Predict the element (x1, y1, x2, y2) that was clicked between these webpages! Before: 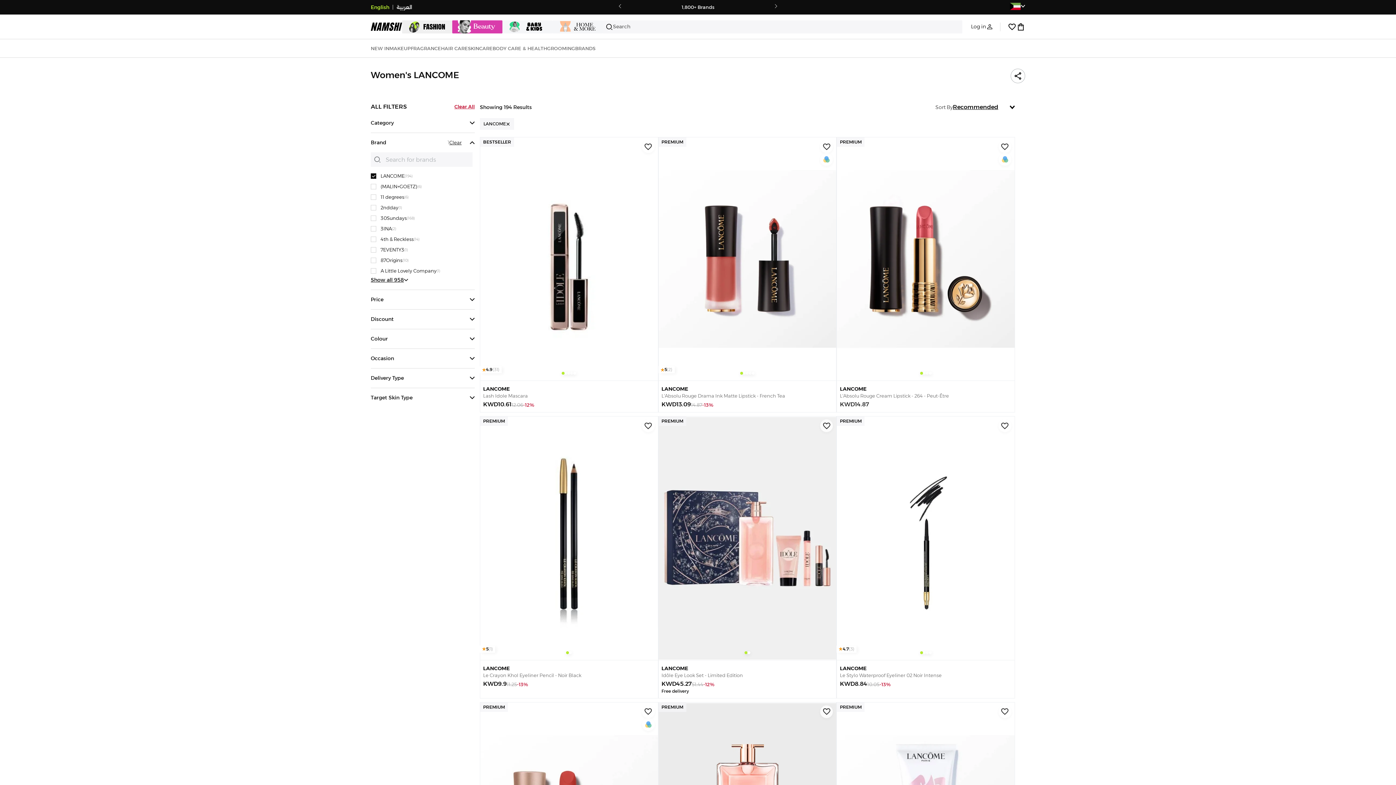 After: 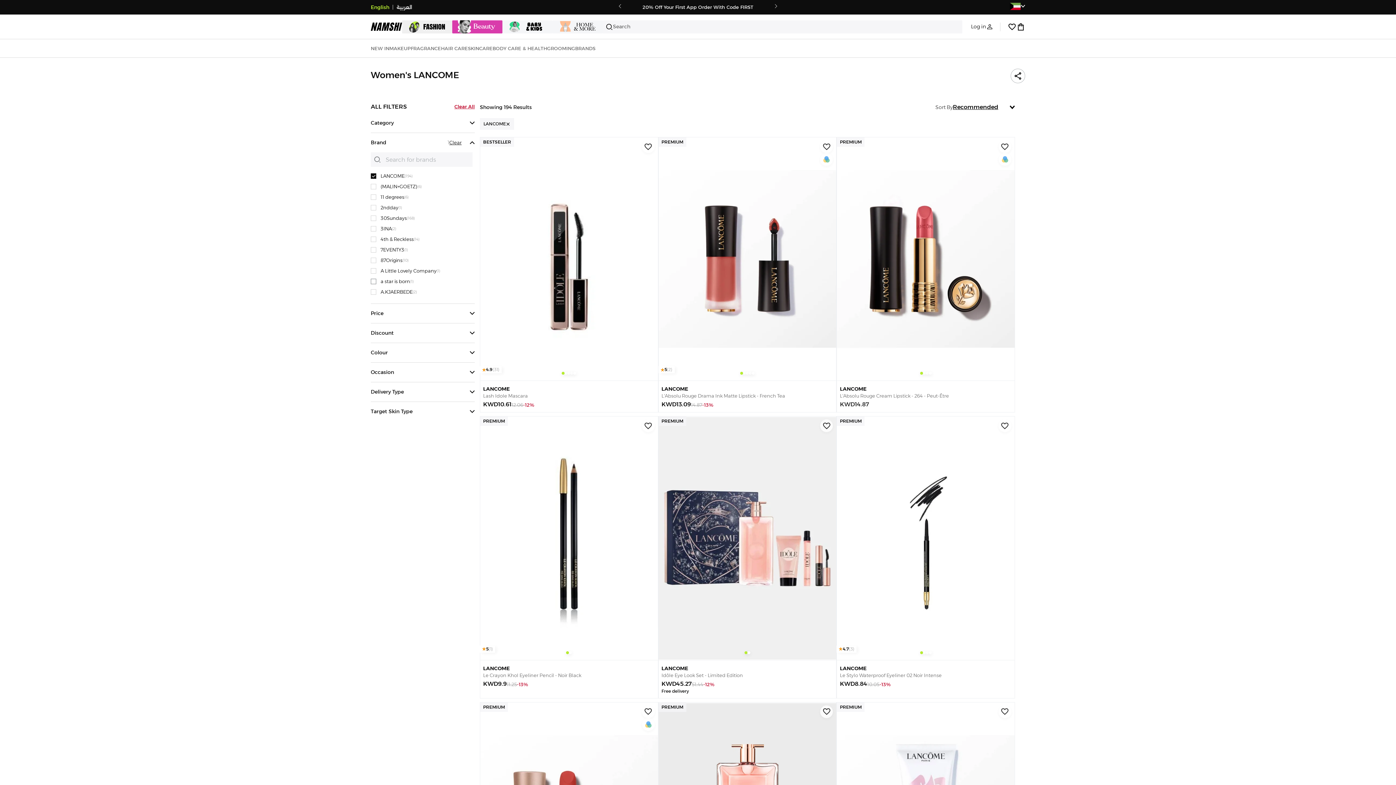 Action: bbox: (370, 276, 408, 284) label: Show all 958